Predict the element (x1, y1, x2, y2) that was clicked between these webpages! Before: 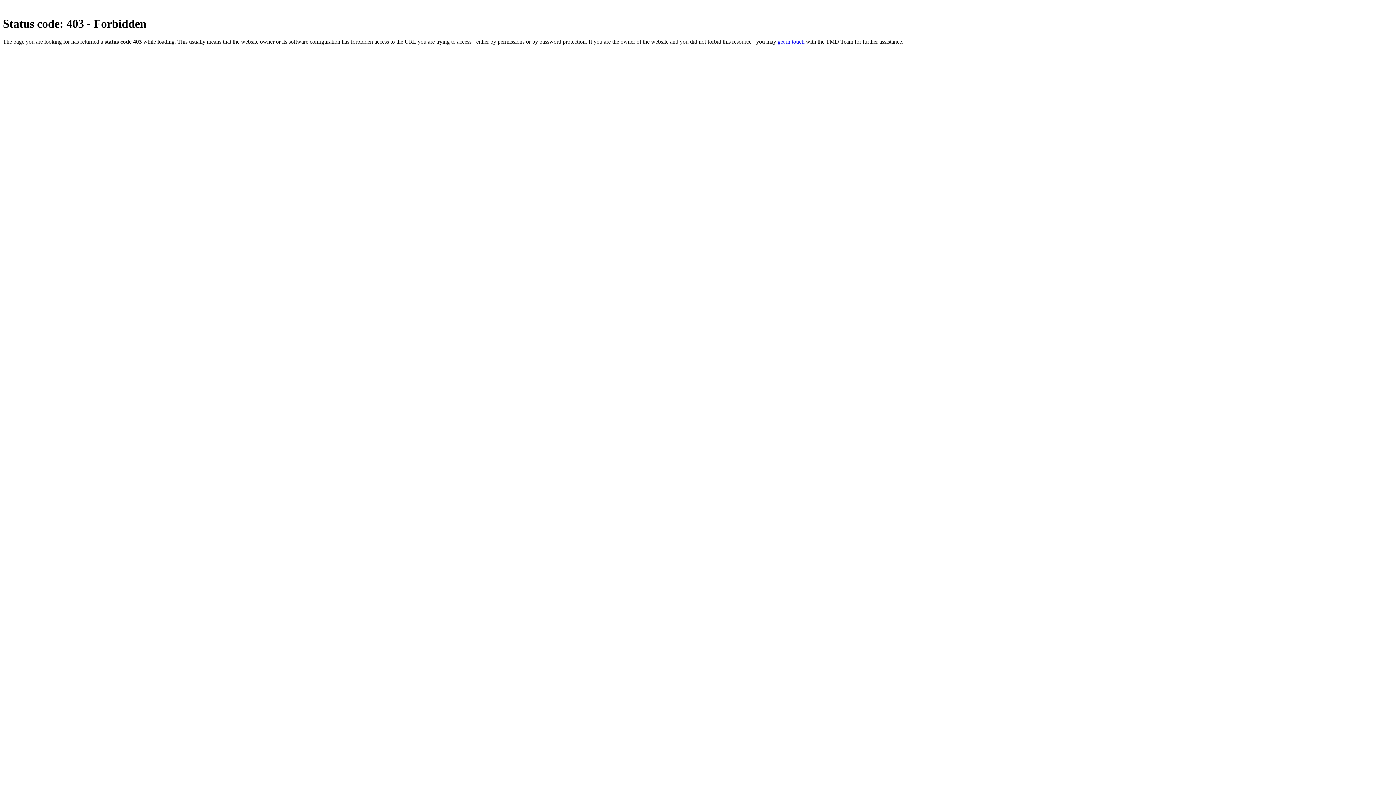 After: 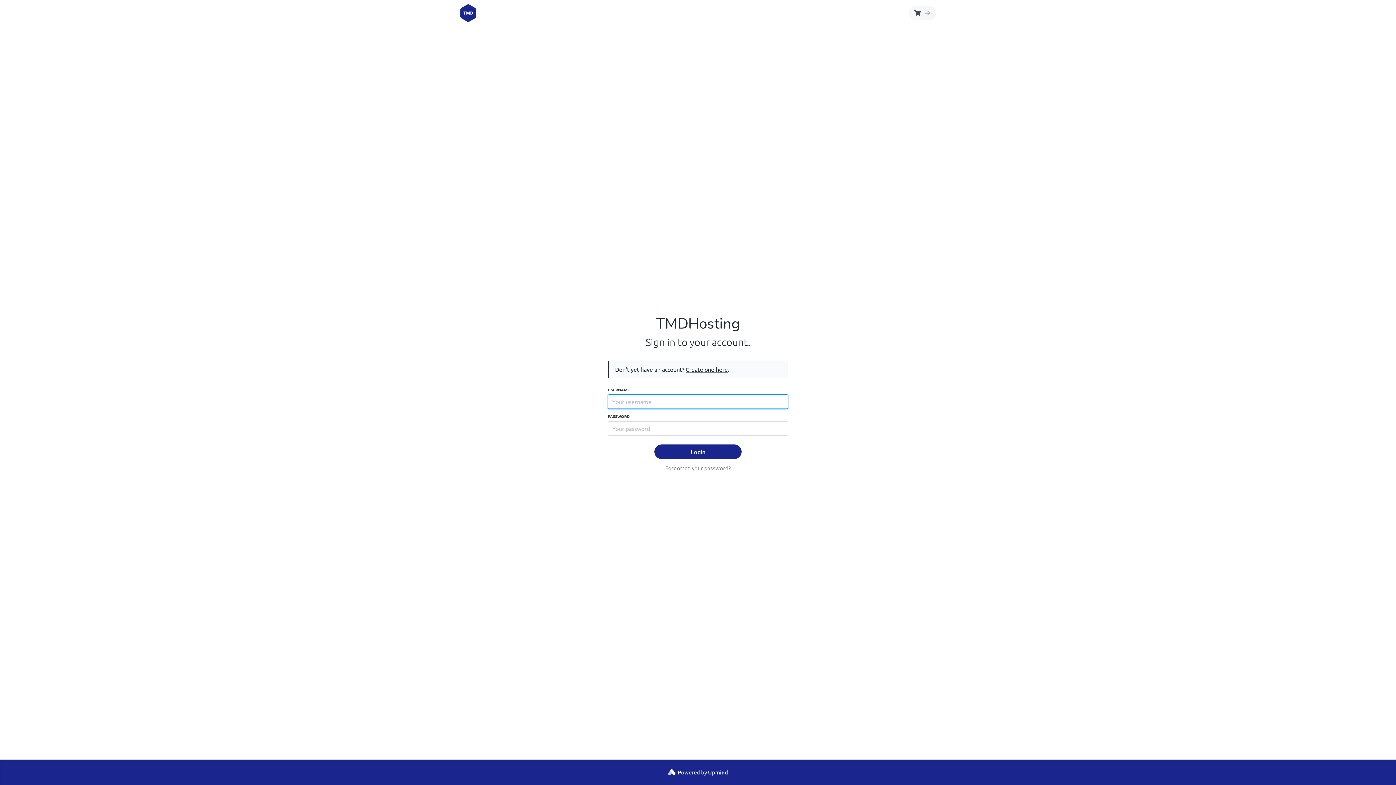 Action: bbox: (777, 38, 804, 44) label: get in touch